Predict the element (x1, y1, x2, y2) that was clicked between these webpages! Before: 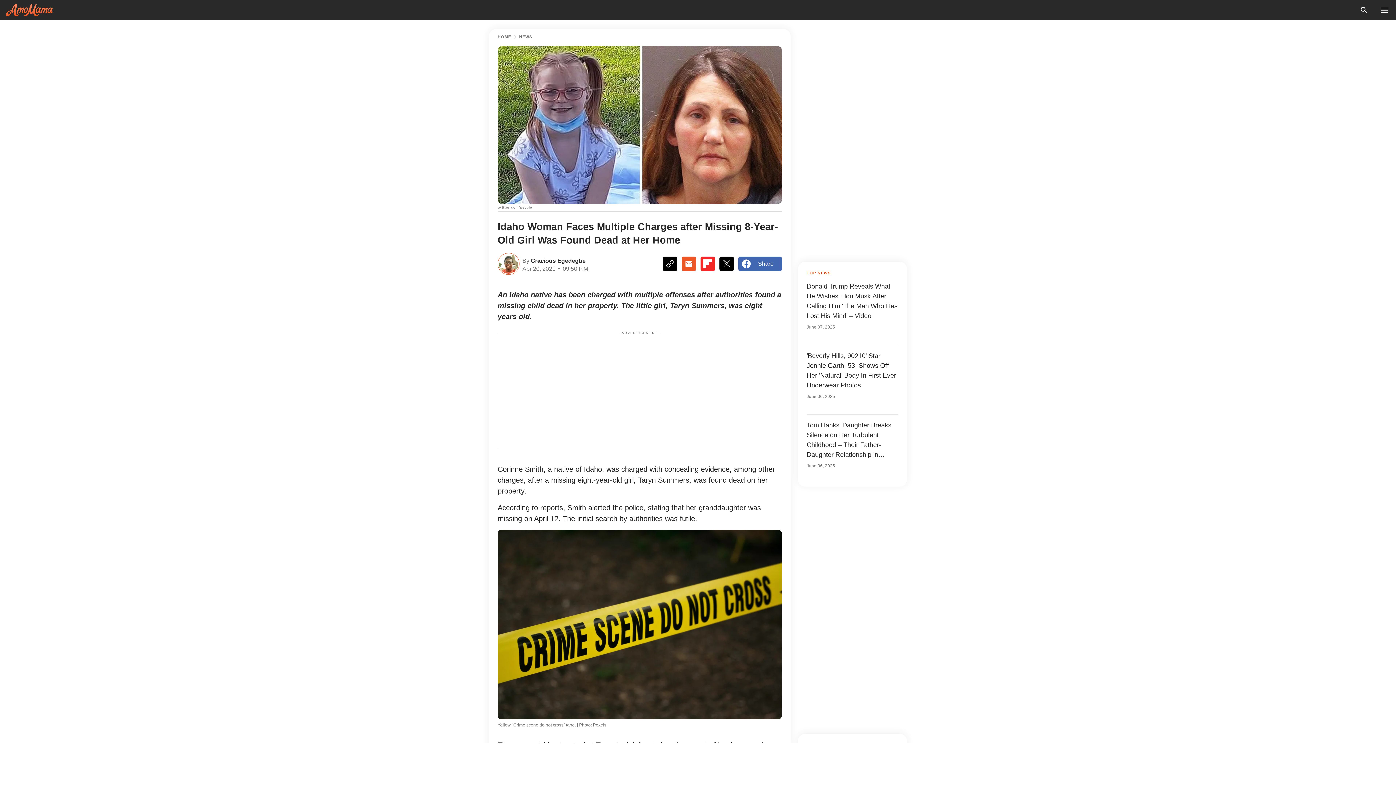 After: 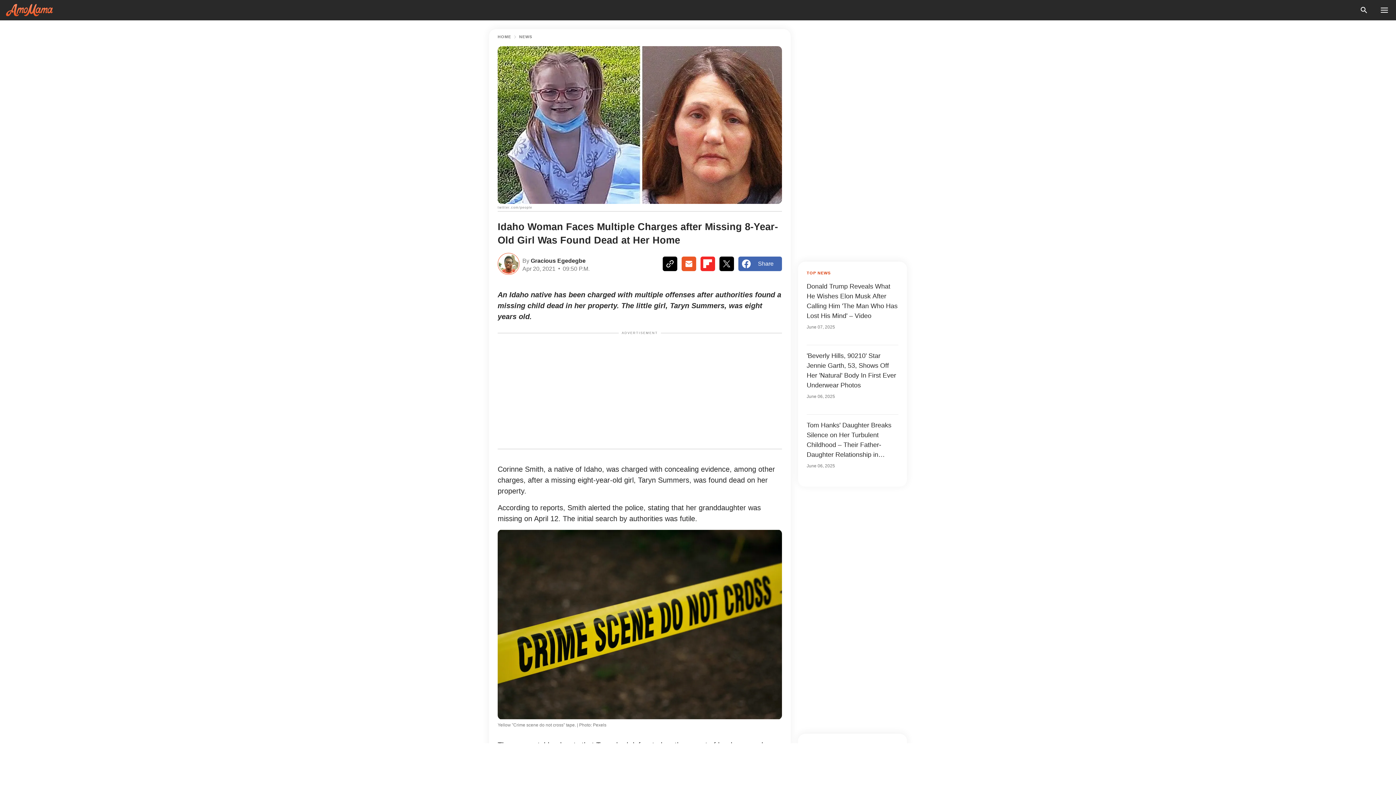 Action: label: Share bbox: (738, 256, 782, 271)